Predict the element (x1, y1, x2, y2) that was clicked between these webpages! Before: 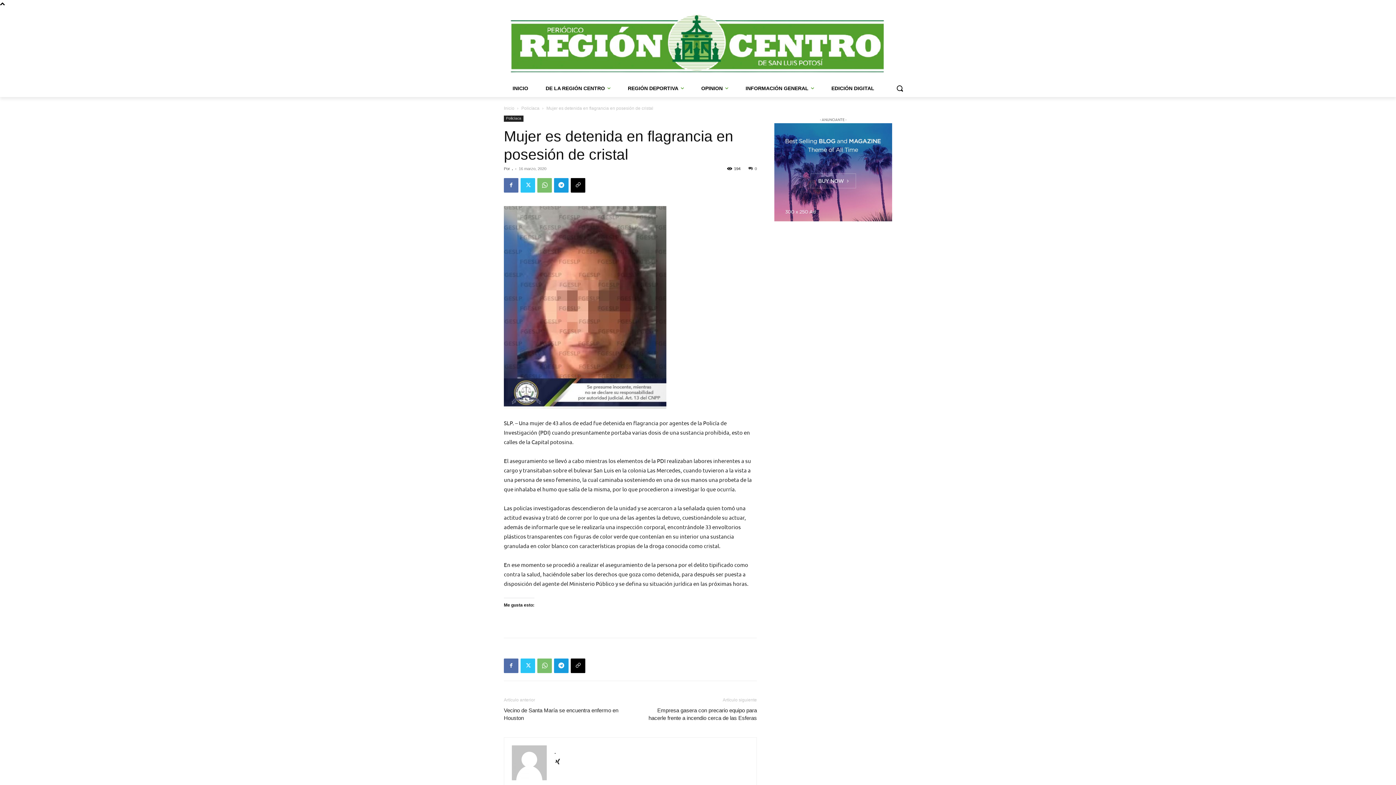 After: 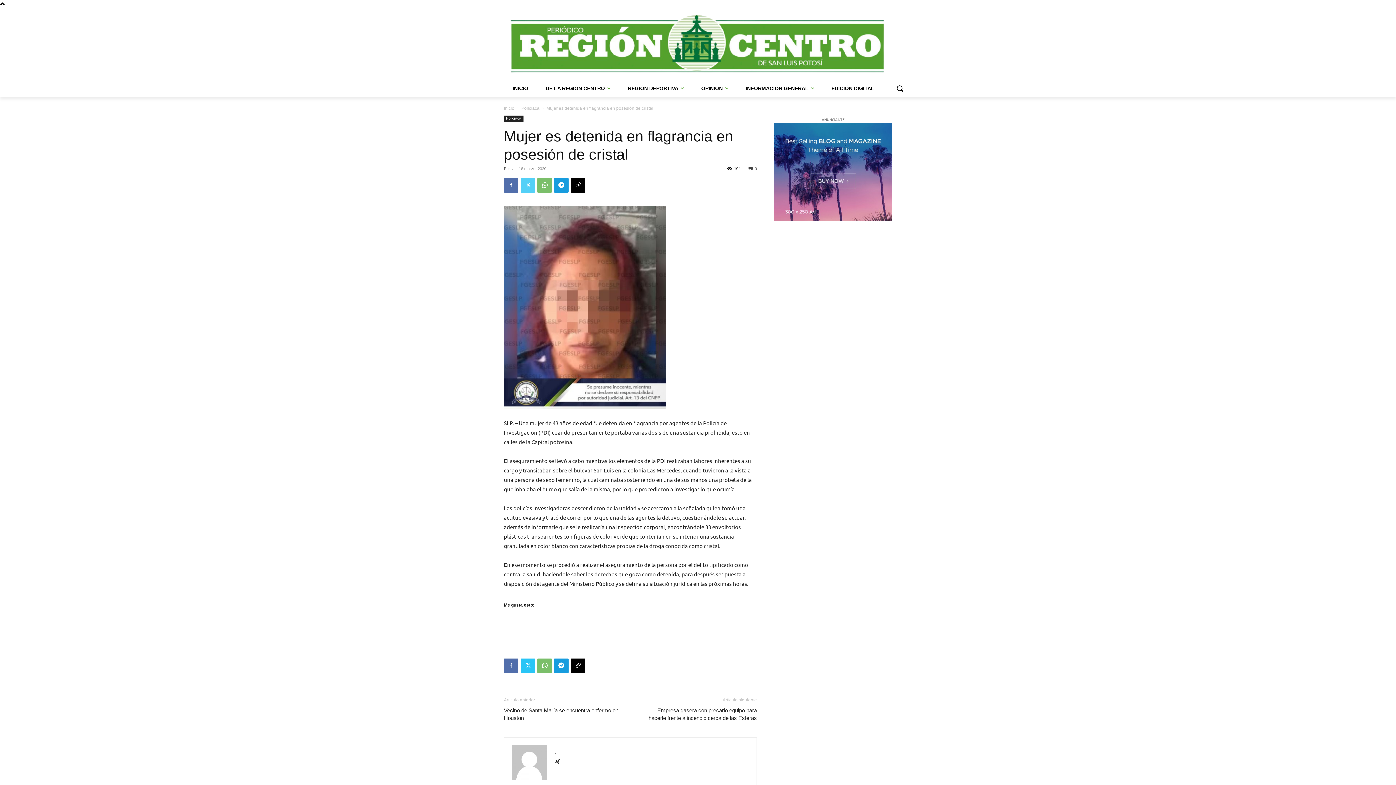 Action: bbox: (520, 178, 535, 192)